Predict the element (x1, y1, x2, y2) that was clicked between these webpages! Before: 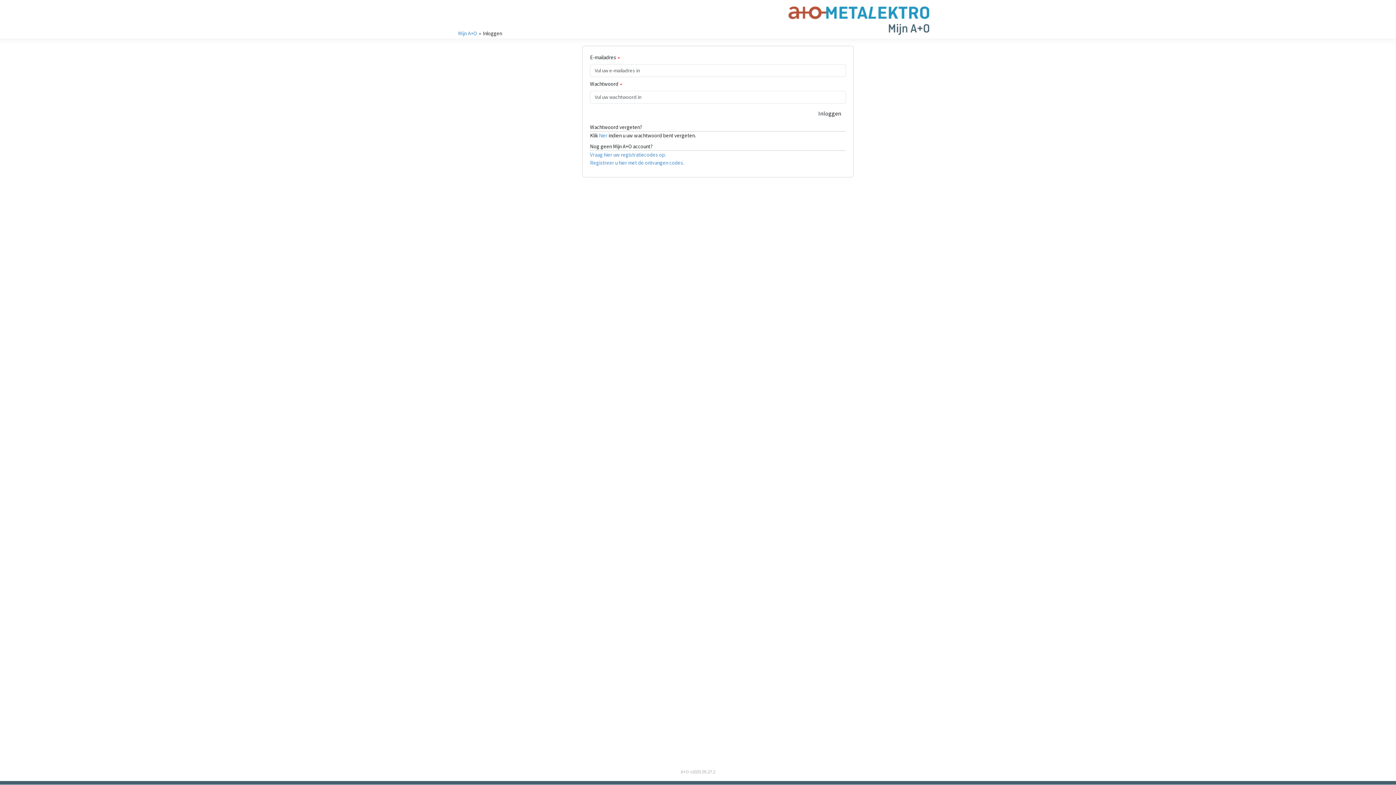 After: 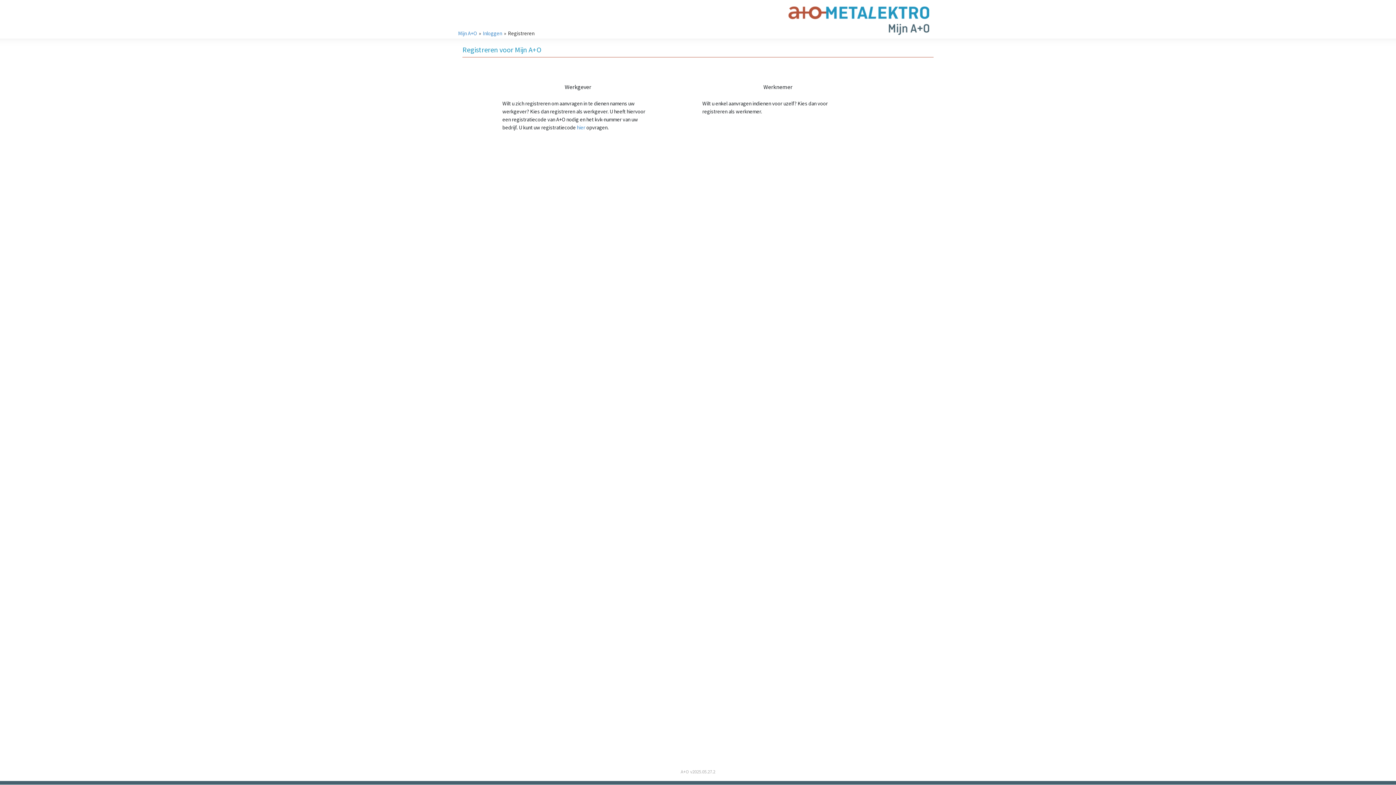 Action: bbox: (590, 159, 684, 166) label: Registreer u hier met de ontvangen codes.